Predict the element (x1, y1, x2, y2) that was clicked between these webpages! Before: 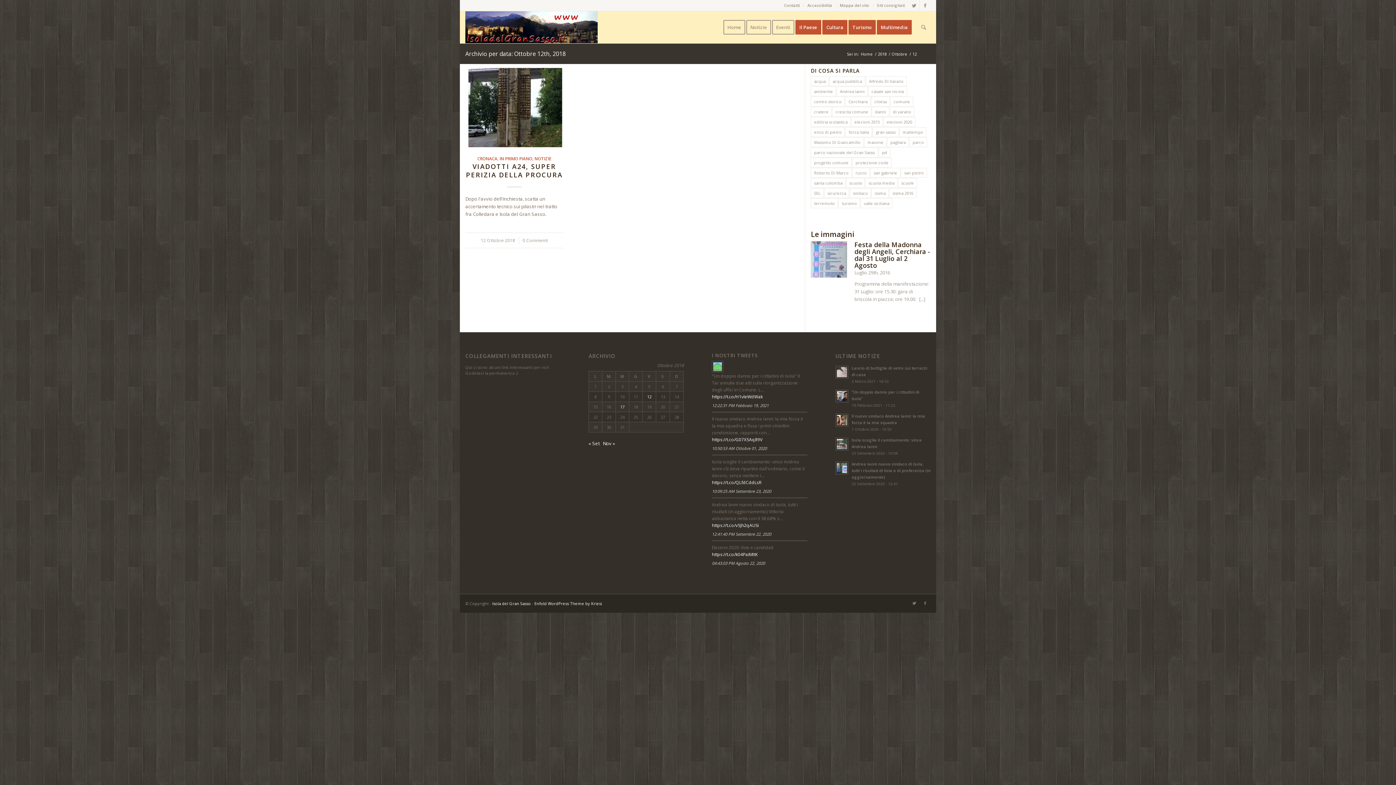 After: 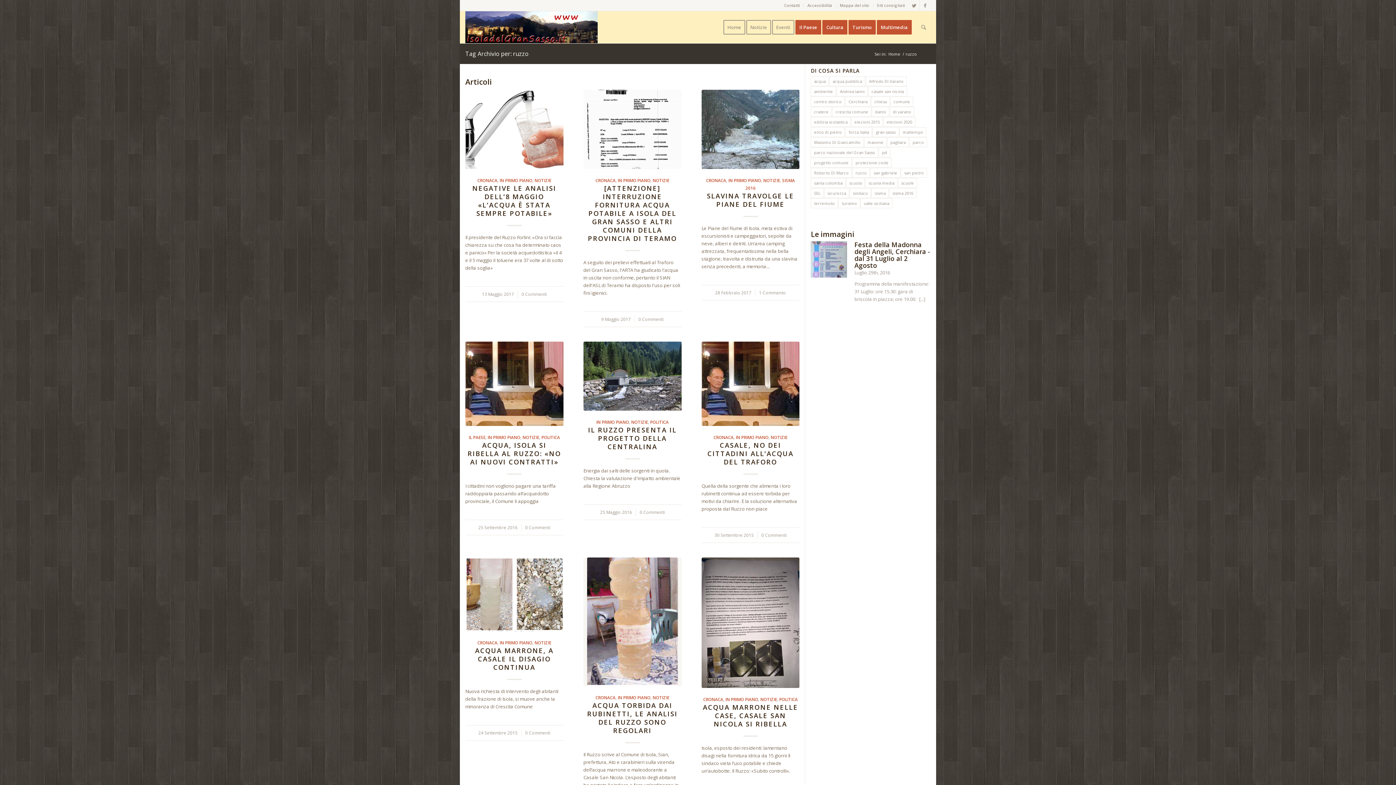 Action: bbox: (852, 168, 870, 177) label: ruzzo (14 elementi)